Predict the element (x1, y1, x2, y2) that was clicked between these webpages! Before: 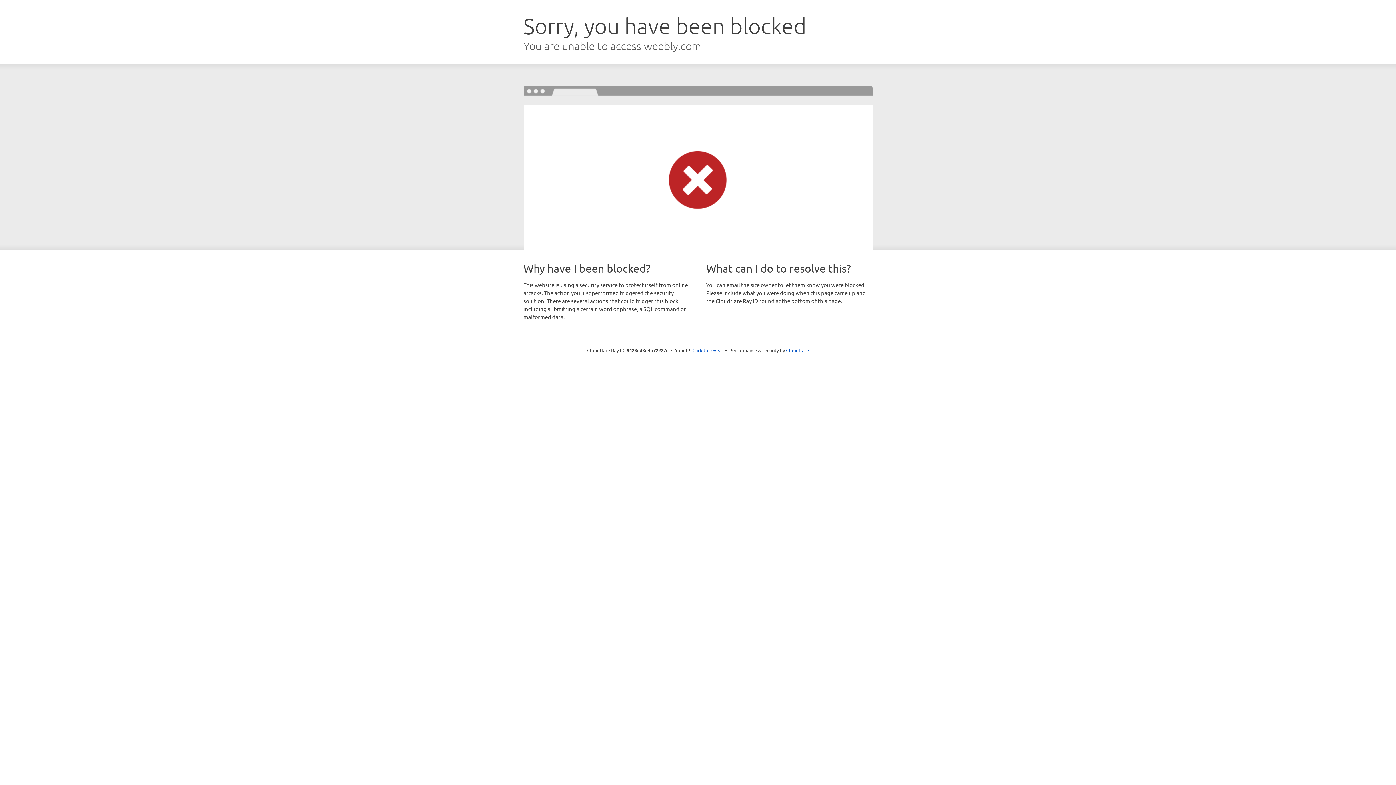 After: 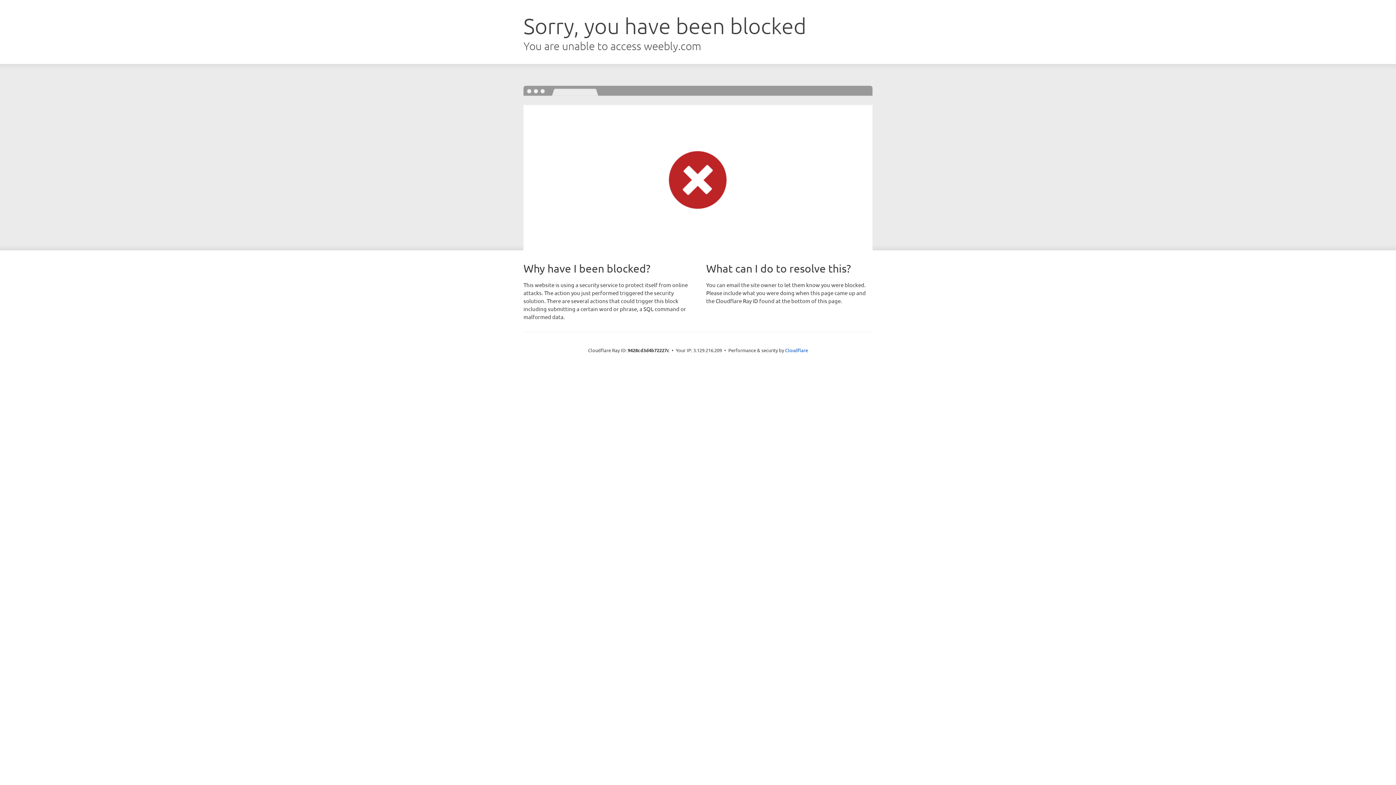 Action: bbox: (692, 346, 723, 353) label: Click to reveal